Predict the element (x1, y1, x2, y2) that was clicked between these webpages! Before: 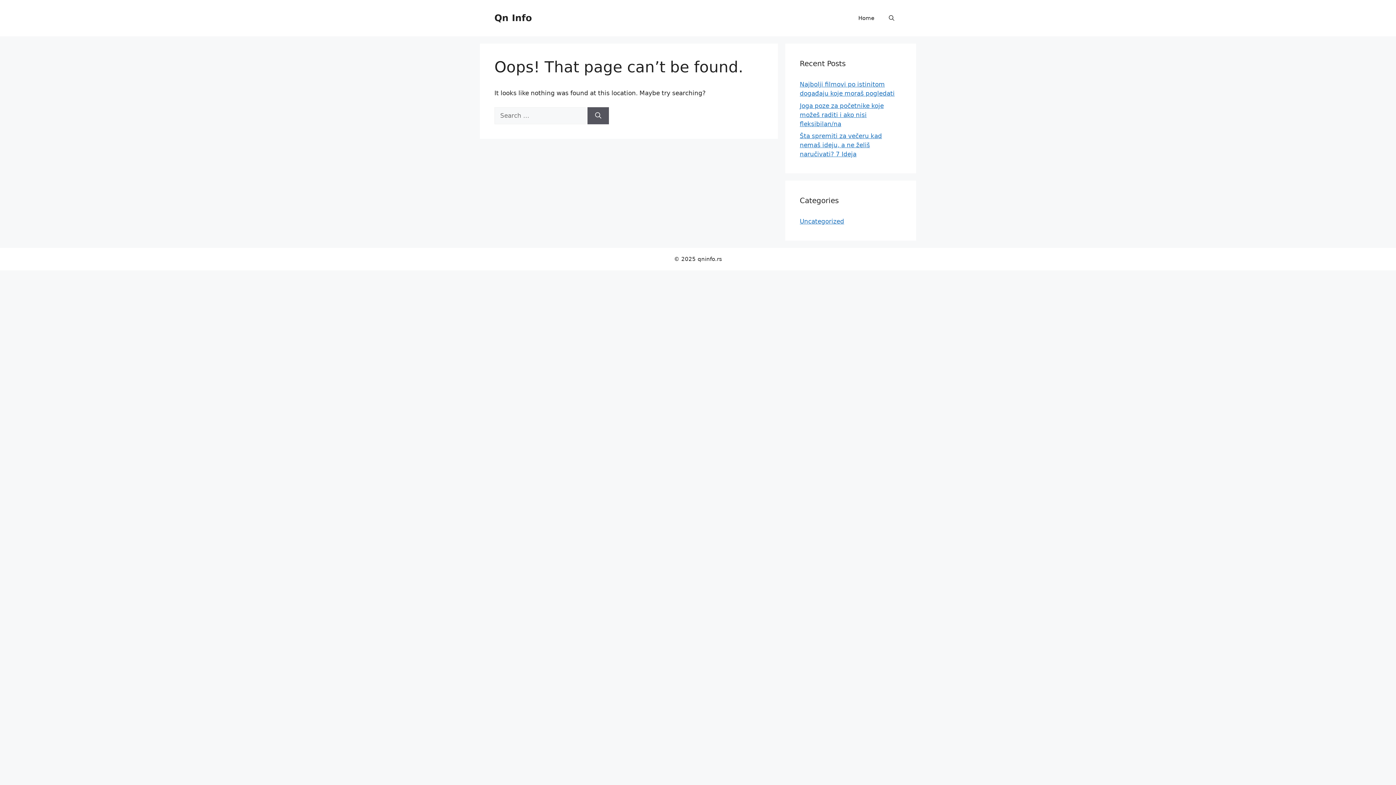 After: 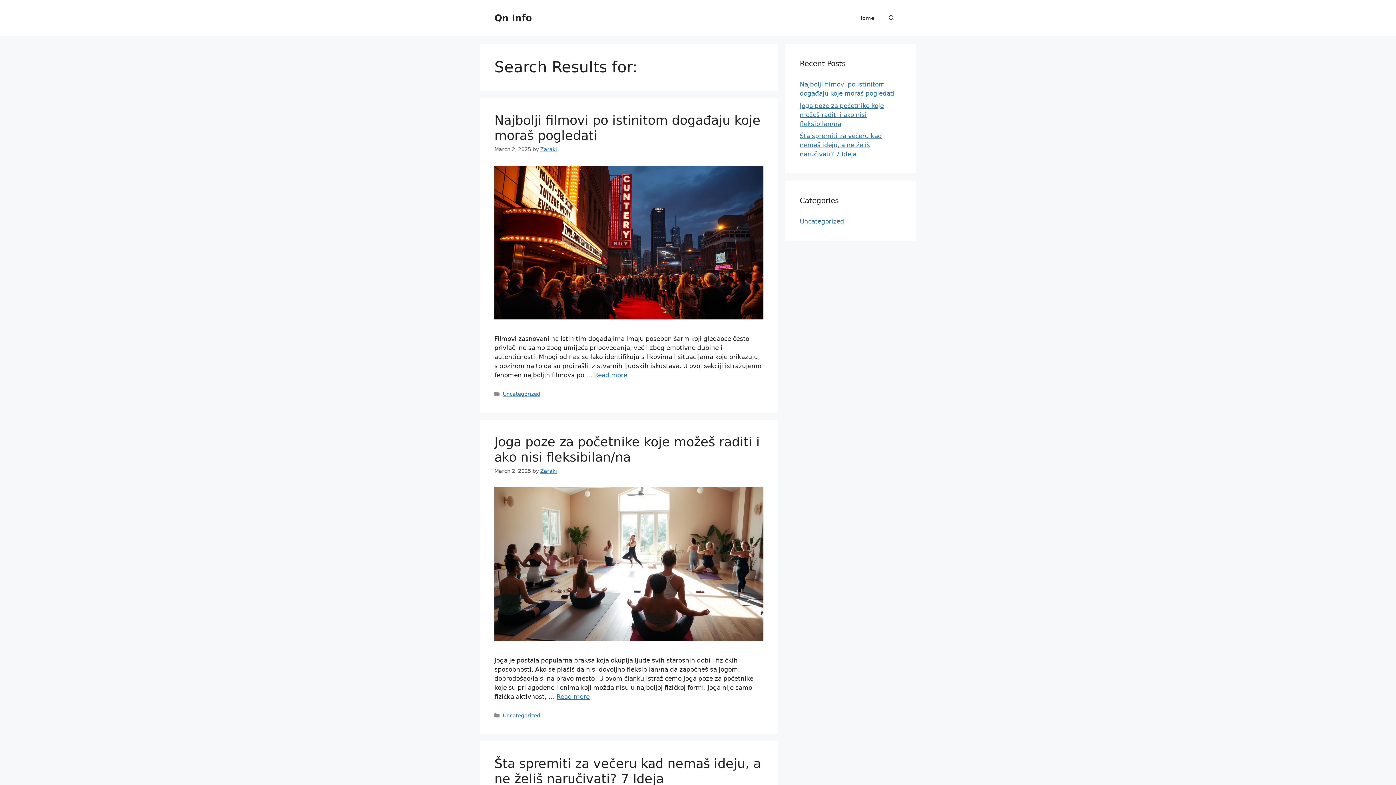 Action: bbox: (587, 107, 609, 124) label: Search